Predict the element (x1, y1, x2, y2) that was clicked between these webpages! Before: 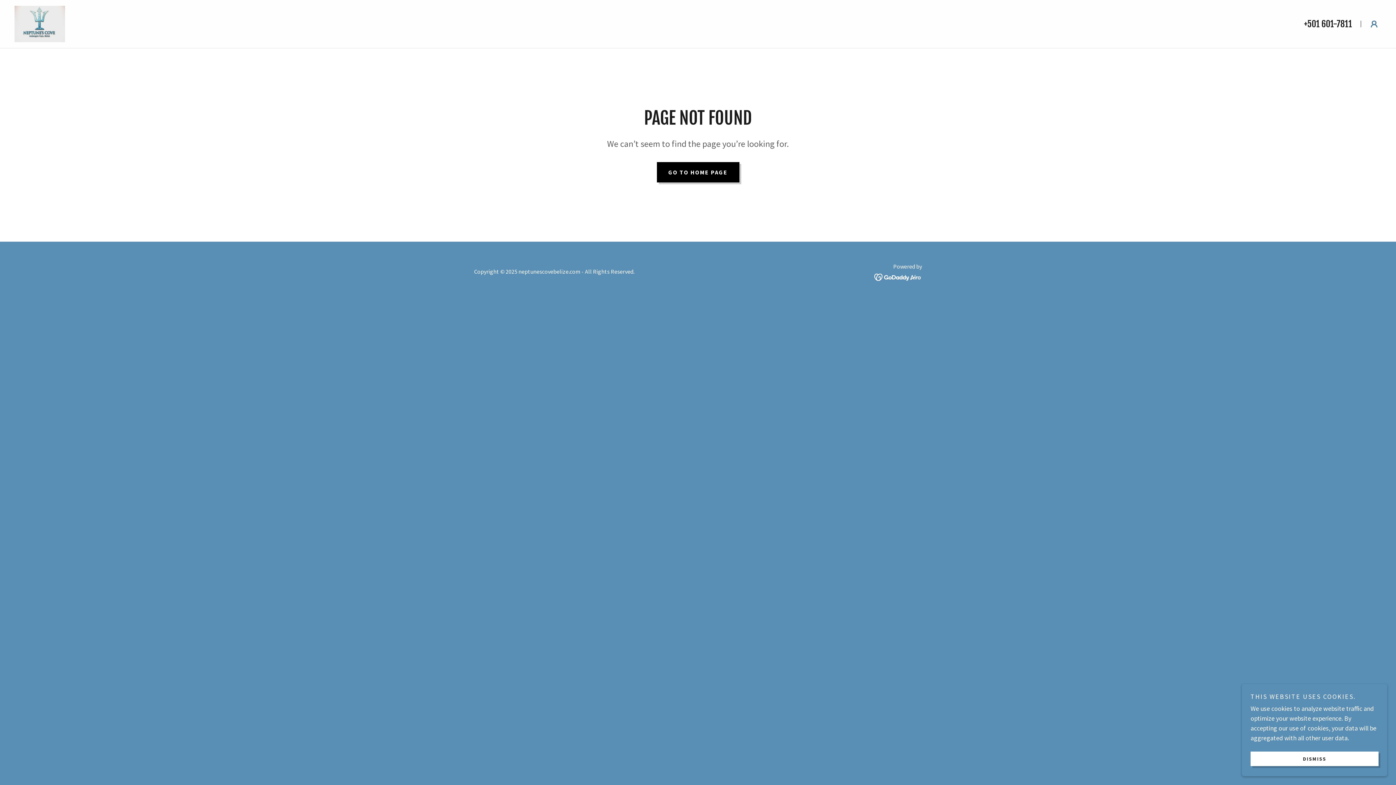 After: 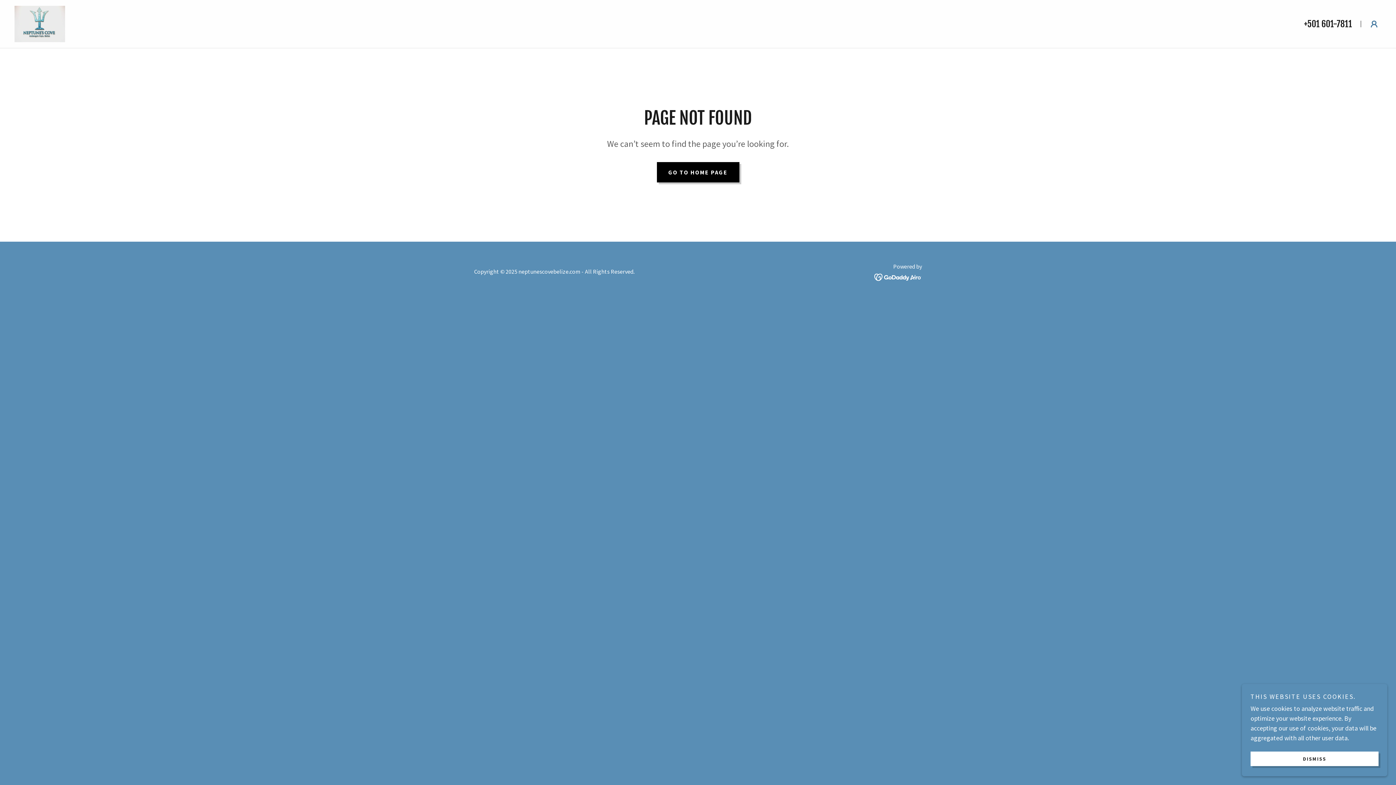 Action: label: +501 601-7811 bbox: (1304, 18, 1352, 29)